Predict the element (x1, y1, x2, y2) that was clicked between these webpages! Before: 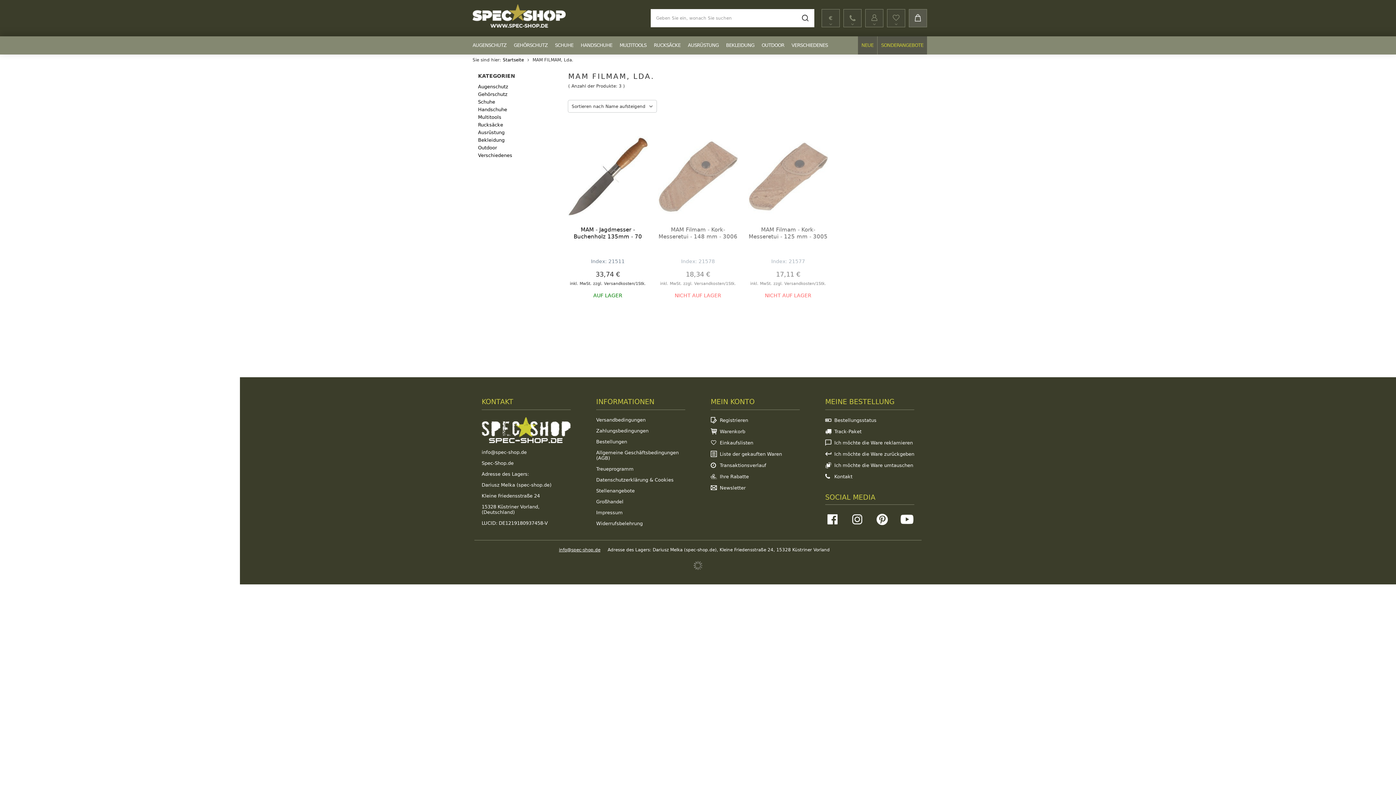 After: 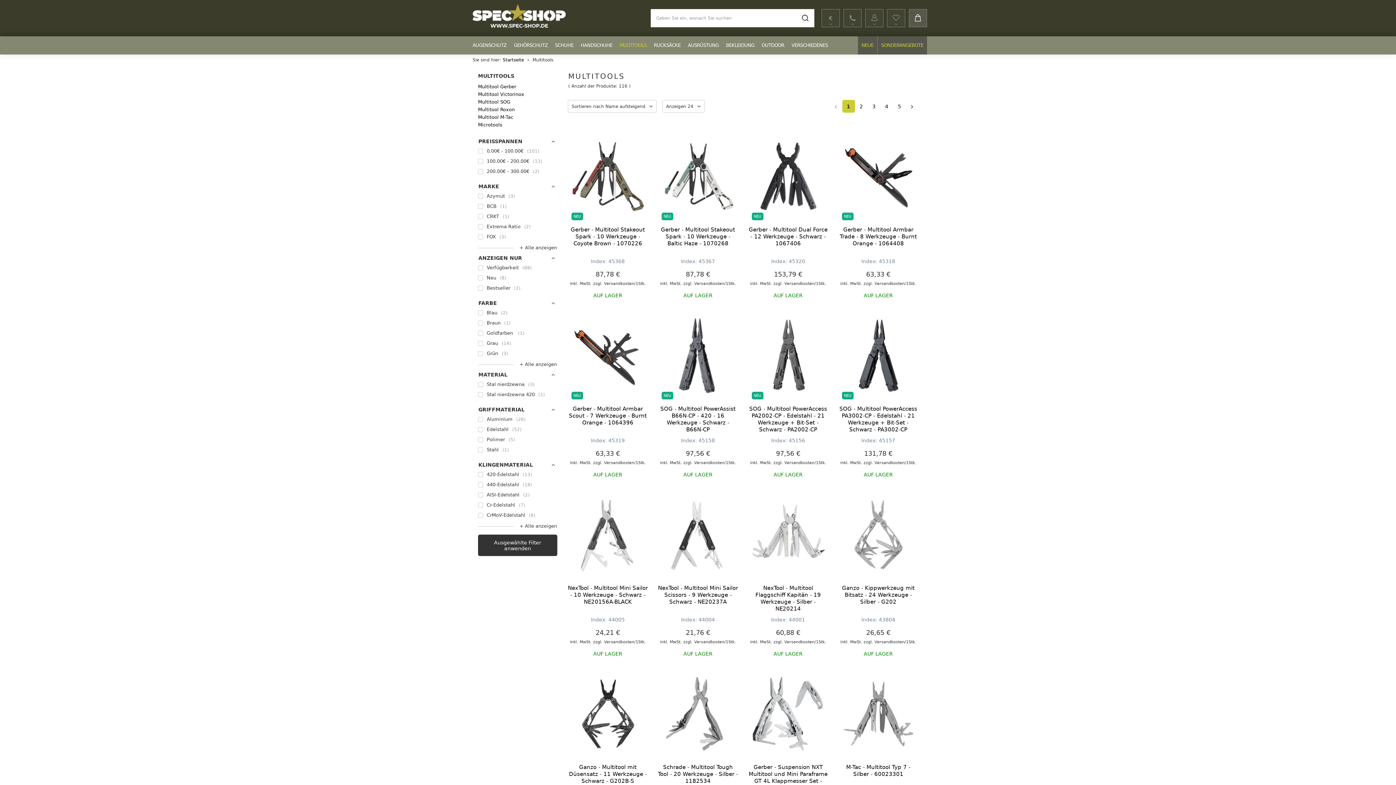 Action: label: MULTITOOLS bbox: (616, 36, 650, 54)